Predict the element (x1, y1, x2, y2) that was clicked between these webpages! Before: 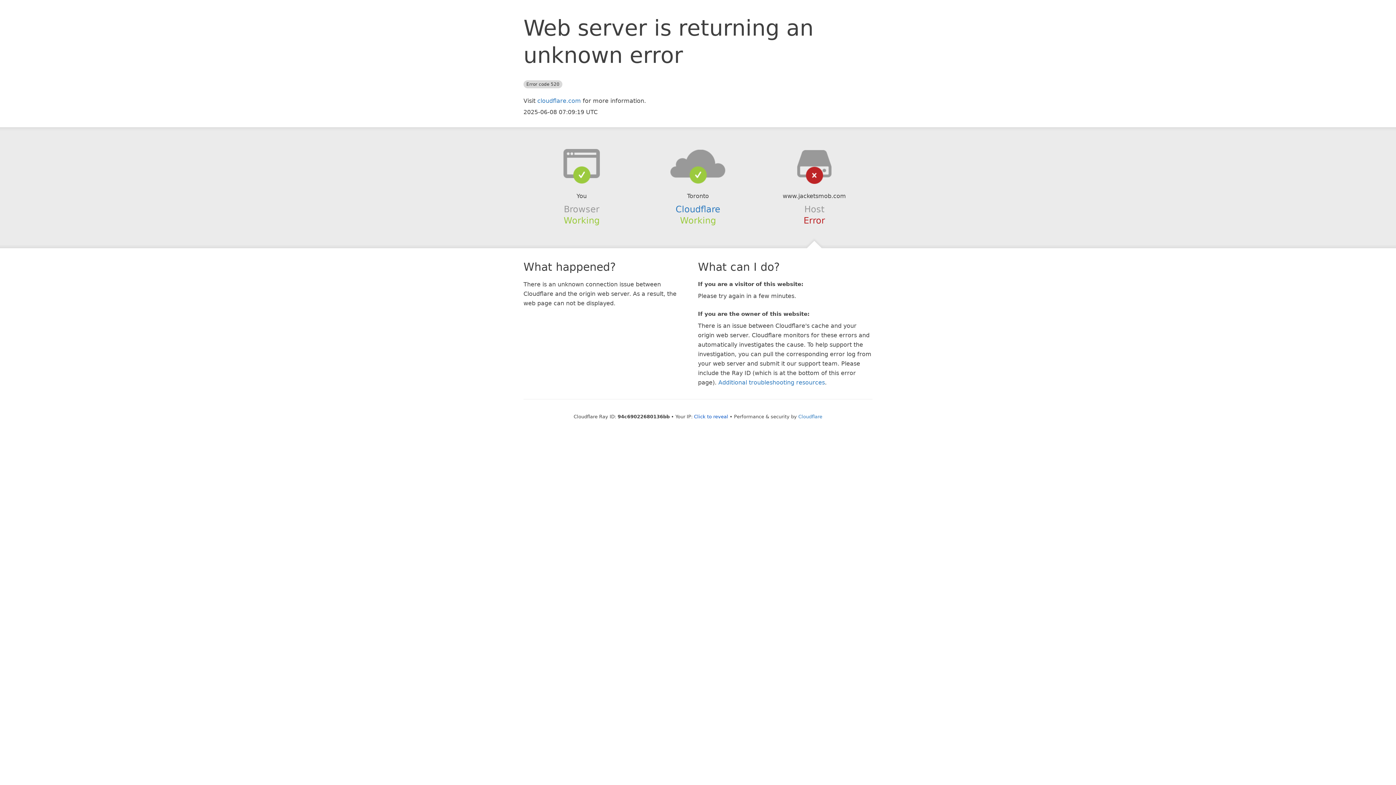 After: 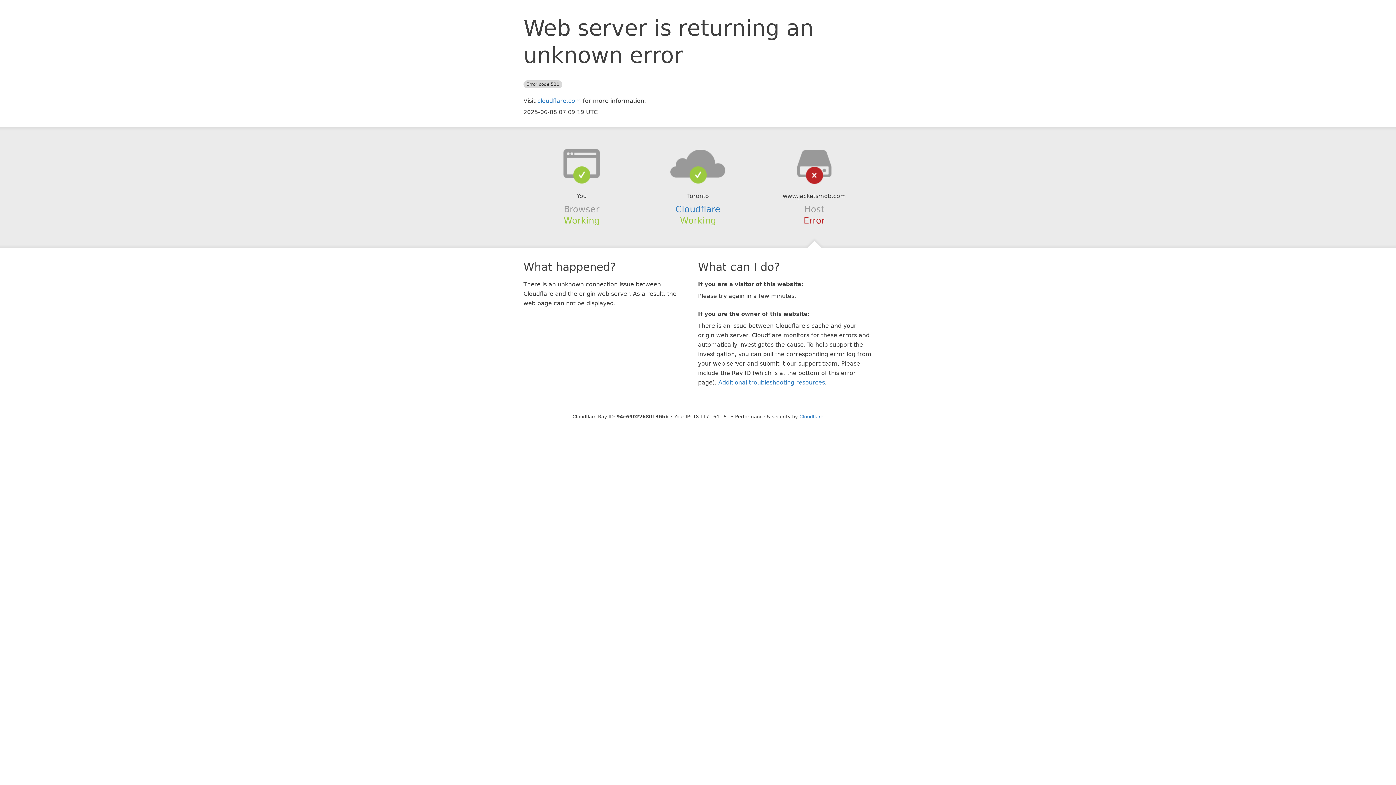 Action: bbox: (694, 414, 728, 419) label: Click to reveal